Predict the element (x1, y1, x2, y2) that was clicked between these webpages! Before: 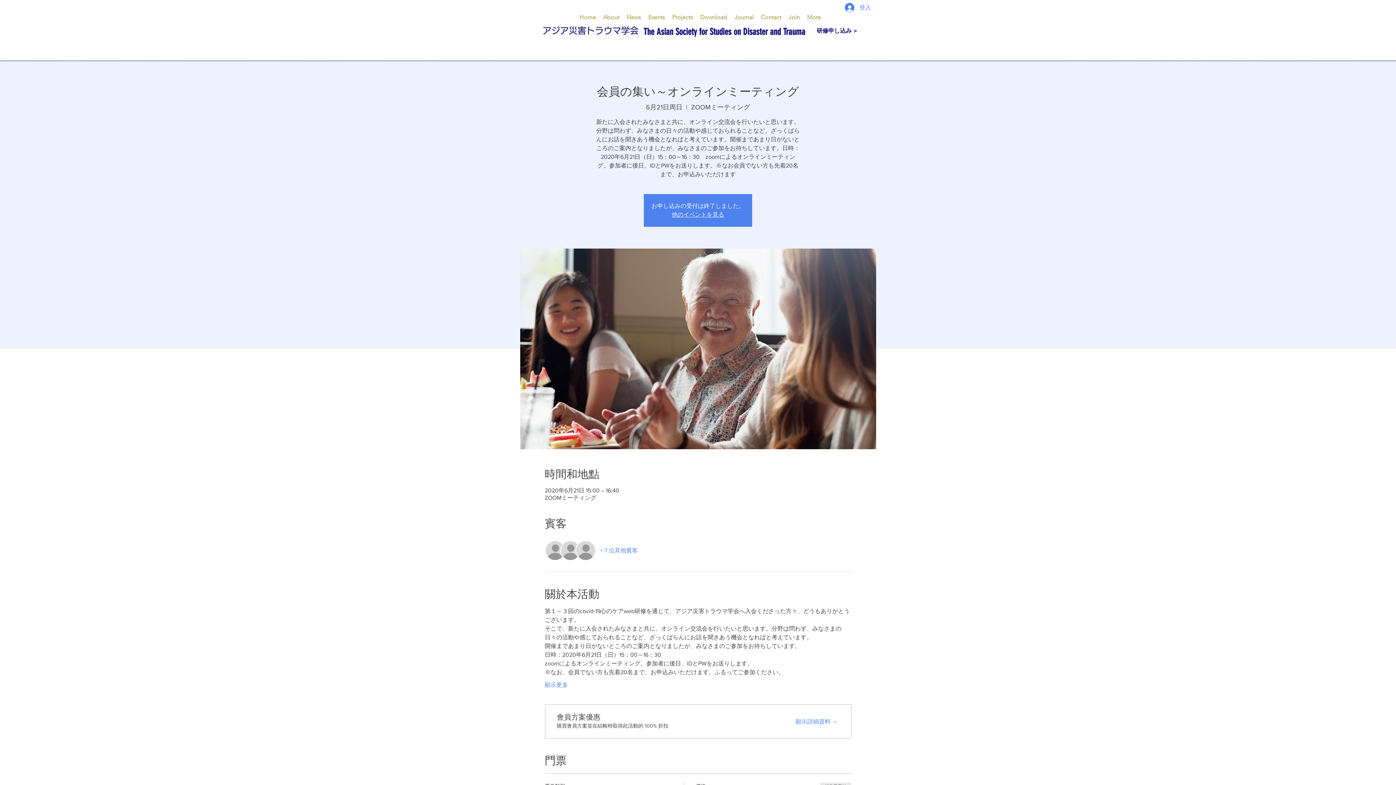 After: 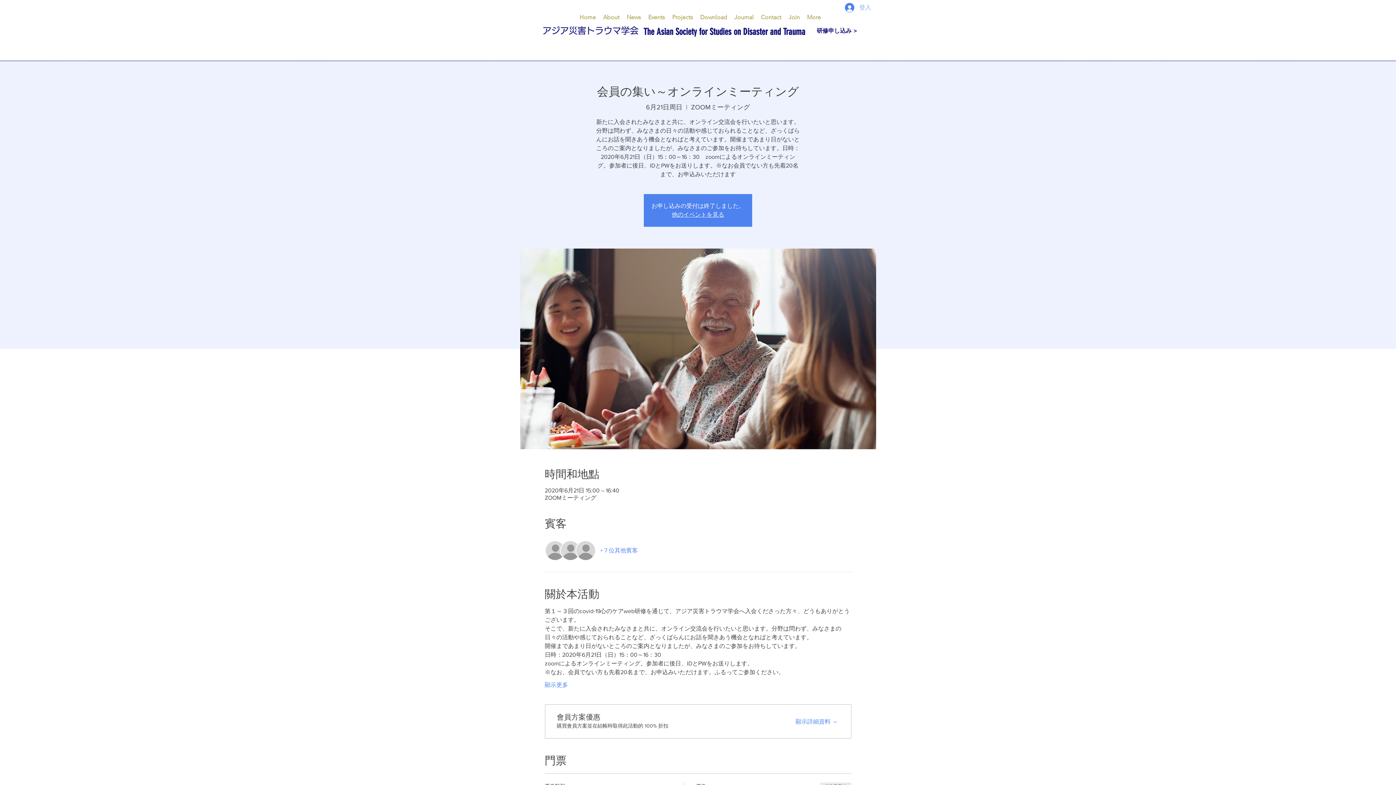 Action: label: 登入 bbox: (840, 0, 876, 14)